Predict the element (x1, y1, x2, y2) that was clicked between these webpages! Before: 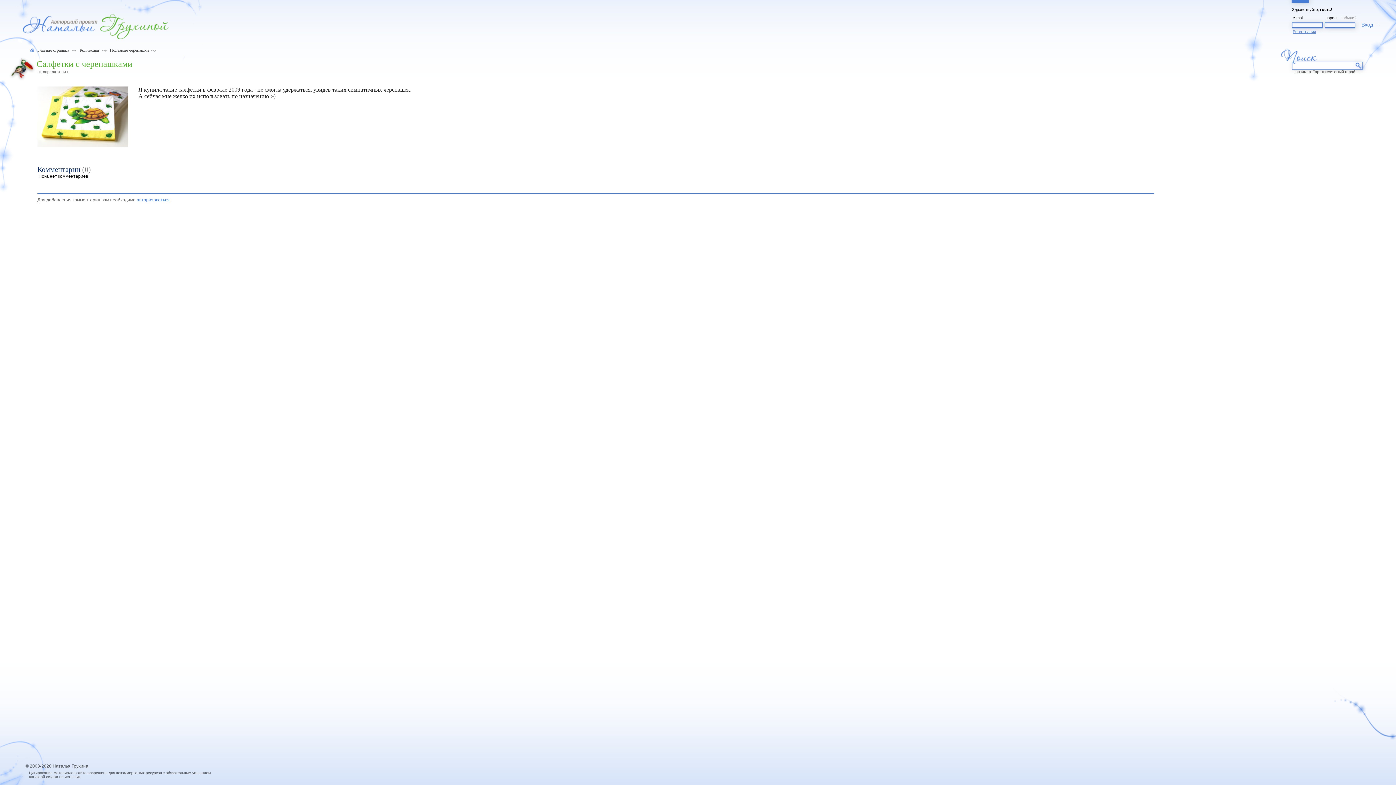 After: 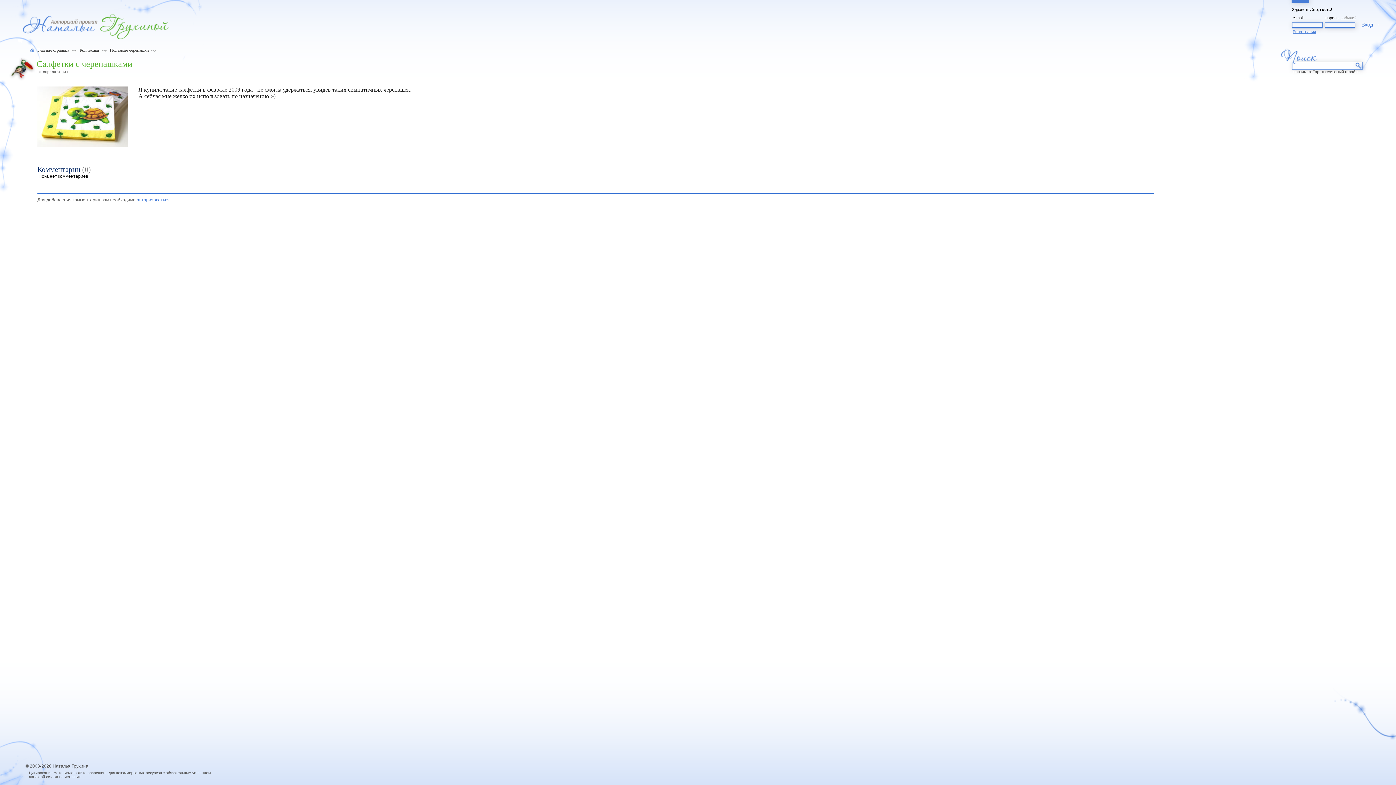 Action: bbox: (37, 86, 128, 147)